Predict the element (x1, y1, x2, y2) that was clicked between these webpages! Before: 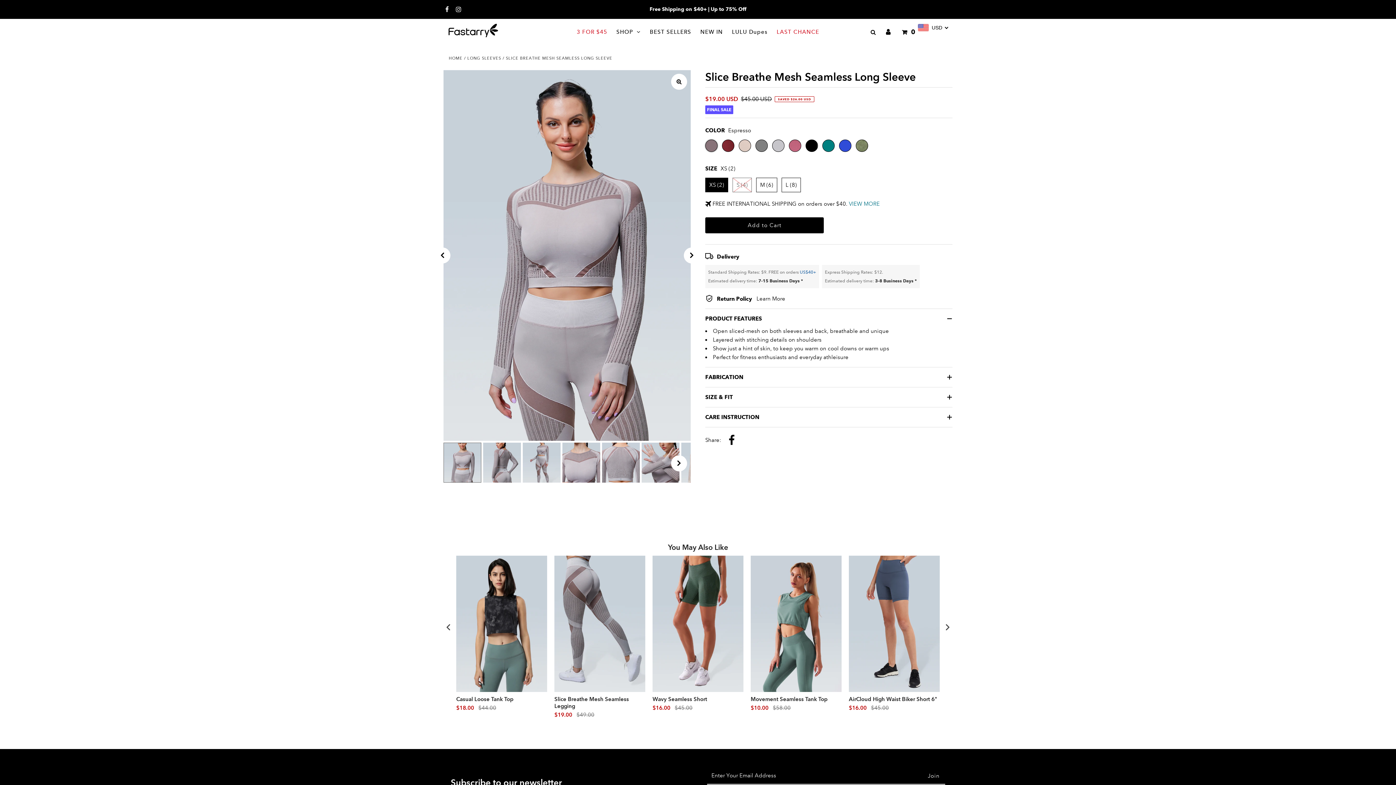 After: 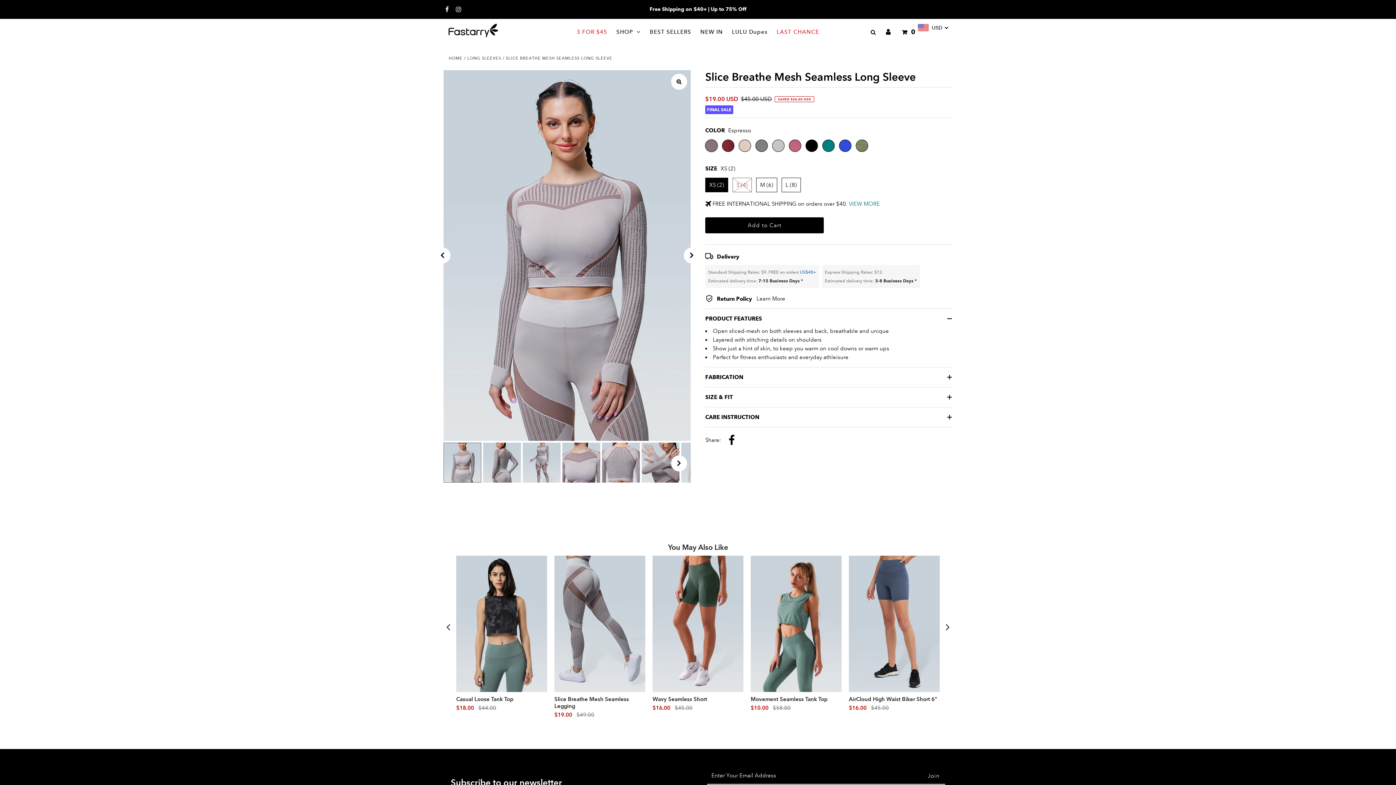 Action: label: VIEW MORE bbox: (849, 200, 880, 207)